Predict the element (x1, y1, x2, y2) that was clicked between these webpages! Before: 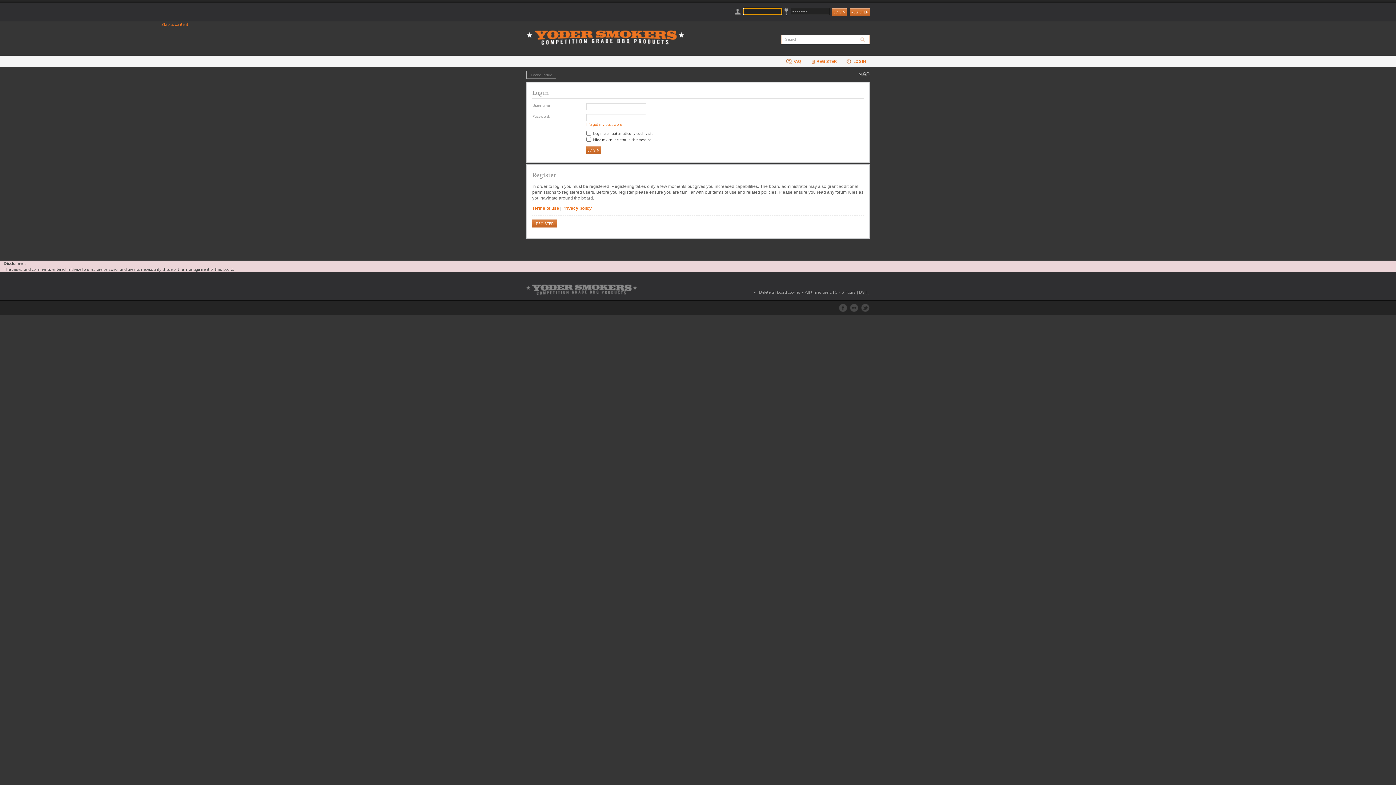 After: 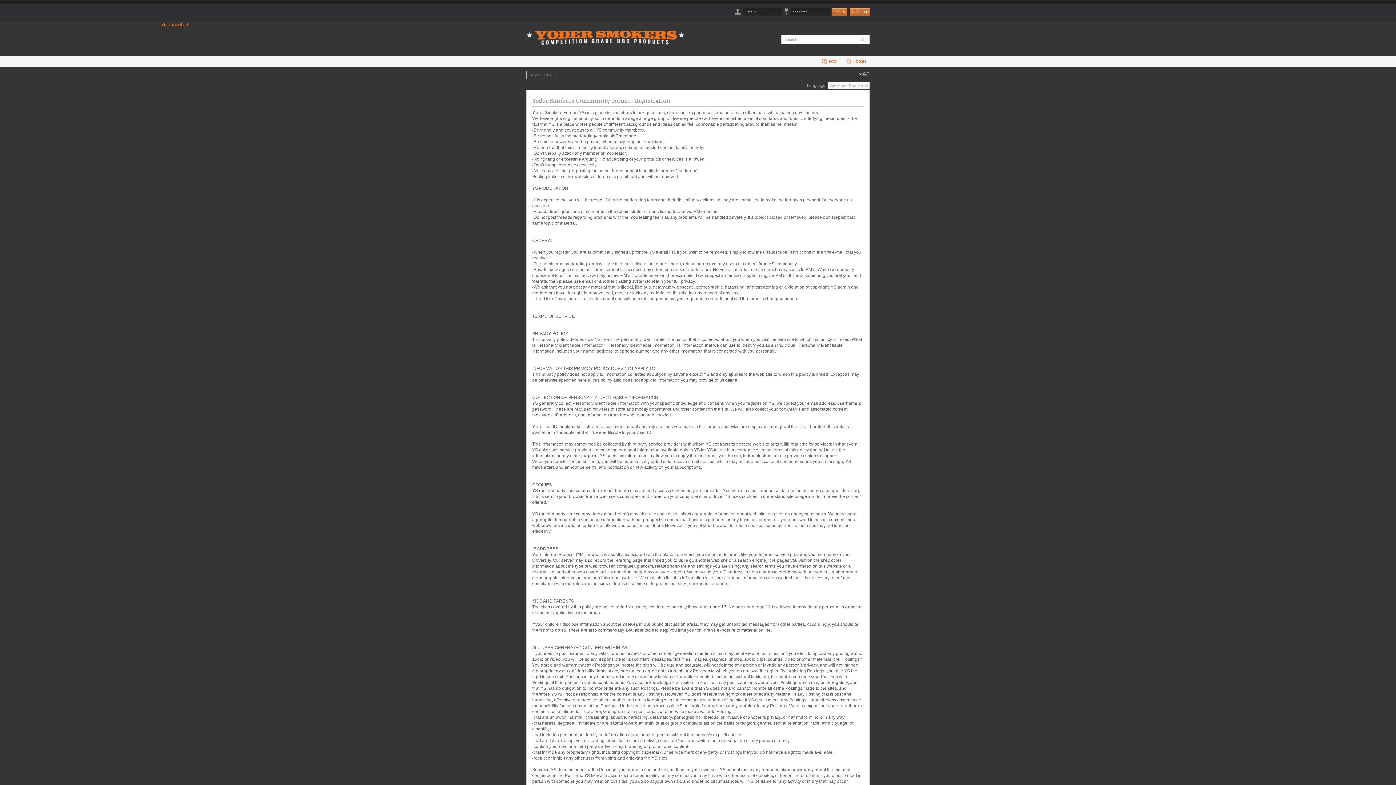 Action: label: REGISTER bbox: (849, 8, 869, 16)